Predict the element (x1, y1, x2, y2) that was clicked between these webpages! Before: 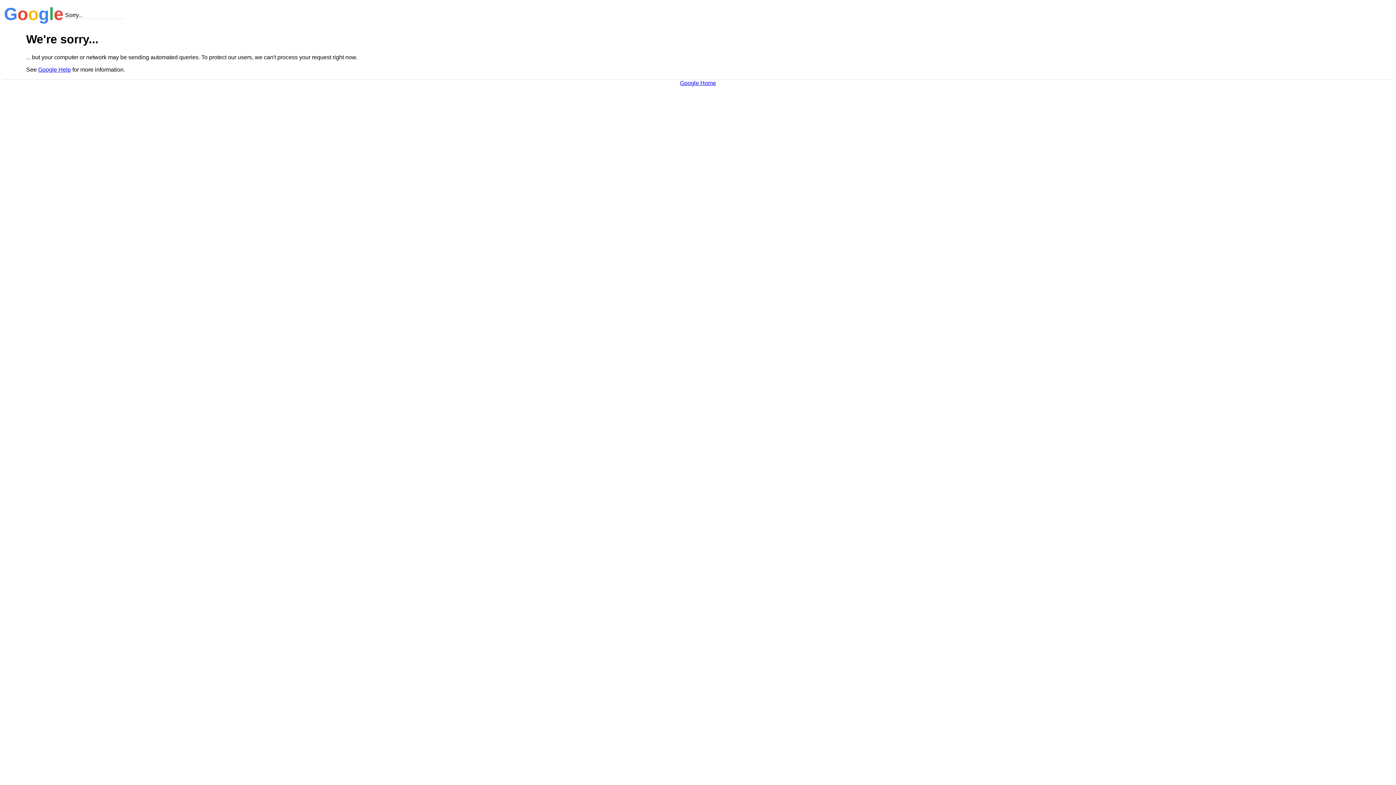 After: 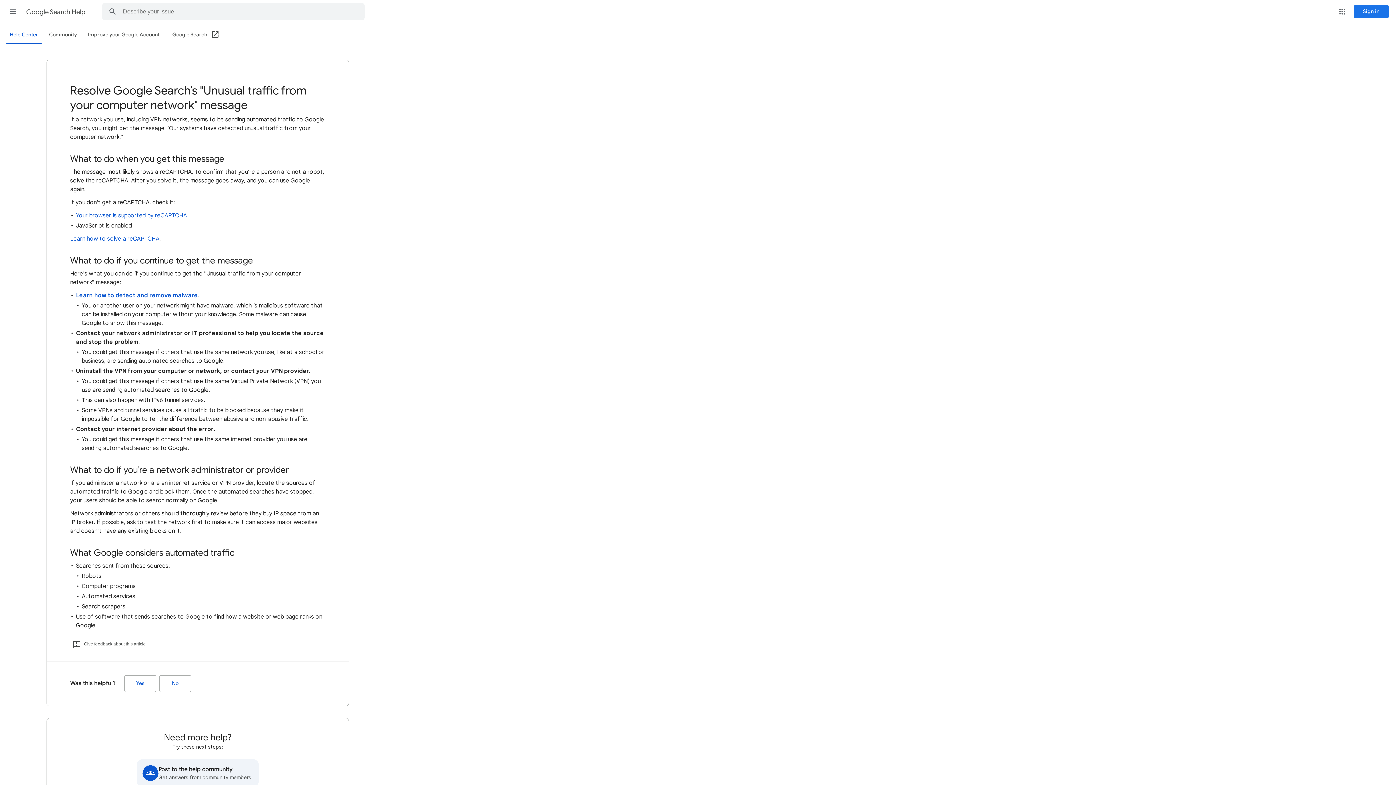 Action: bbox: (38, 66, 70, 72) label: Google Help